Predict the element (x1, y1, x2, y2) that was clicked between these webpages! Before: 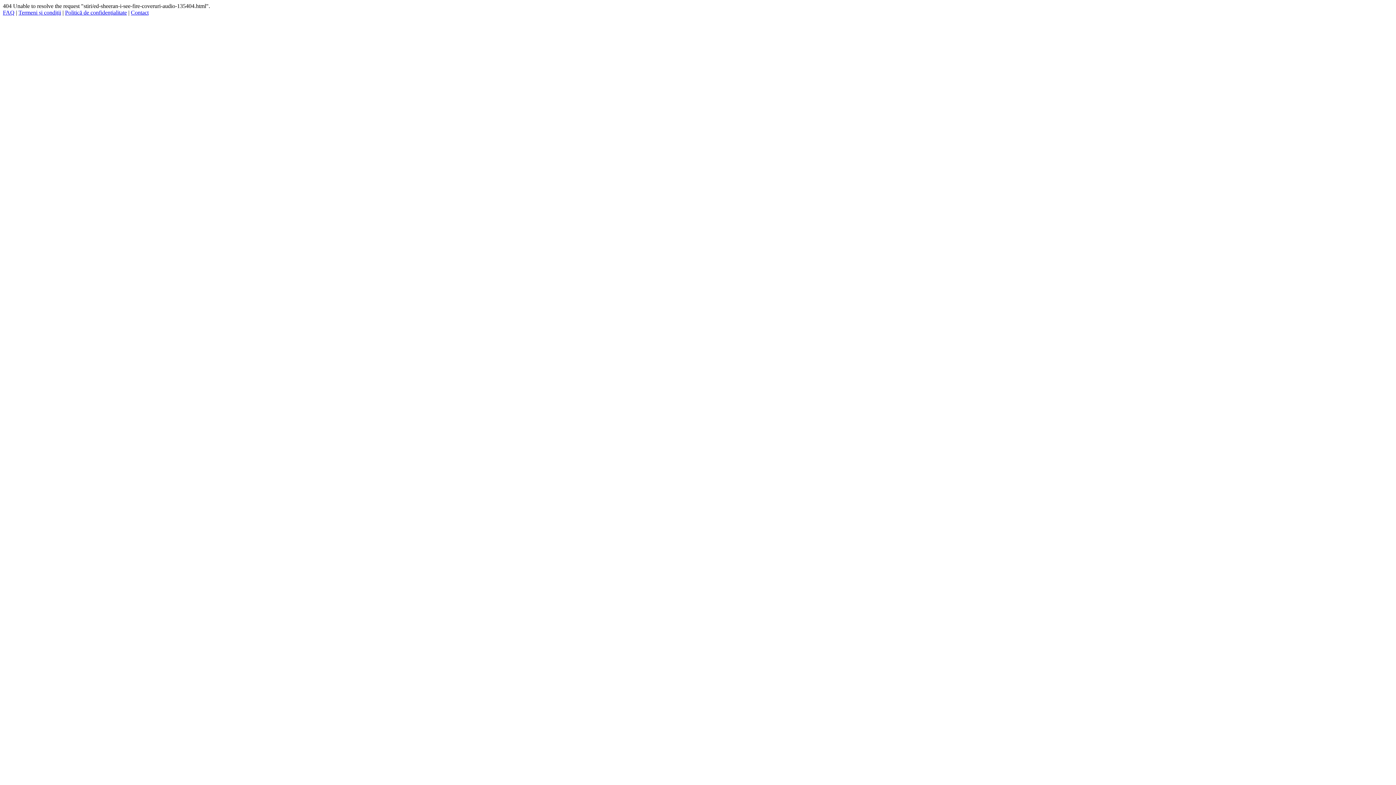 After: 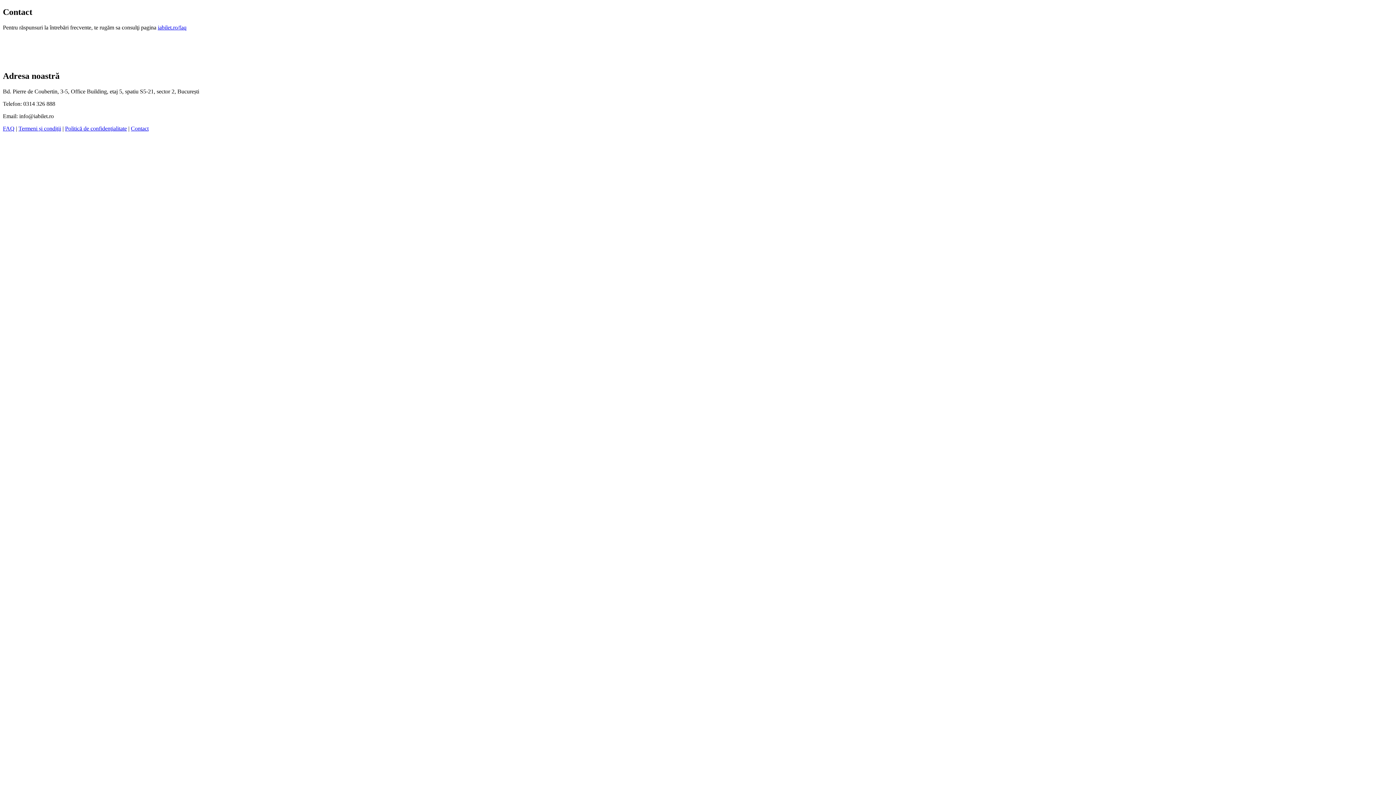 Action: bbox: (130, 9, 148, 15) label: Contact